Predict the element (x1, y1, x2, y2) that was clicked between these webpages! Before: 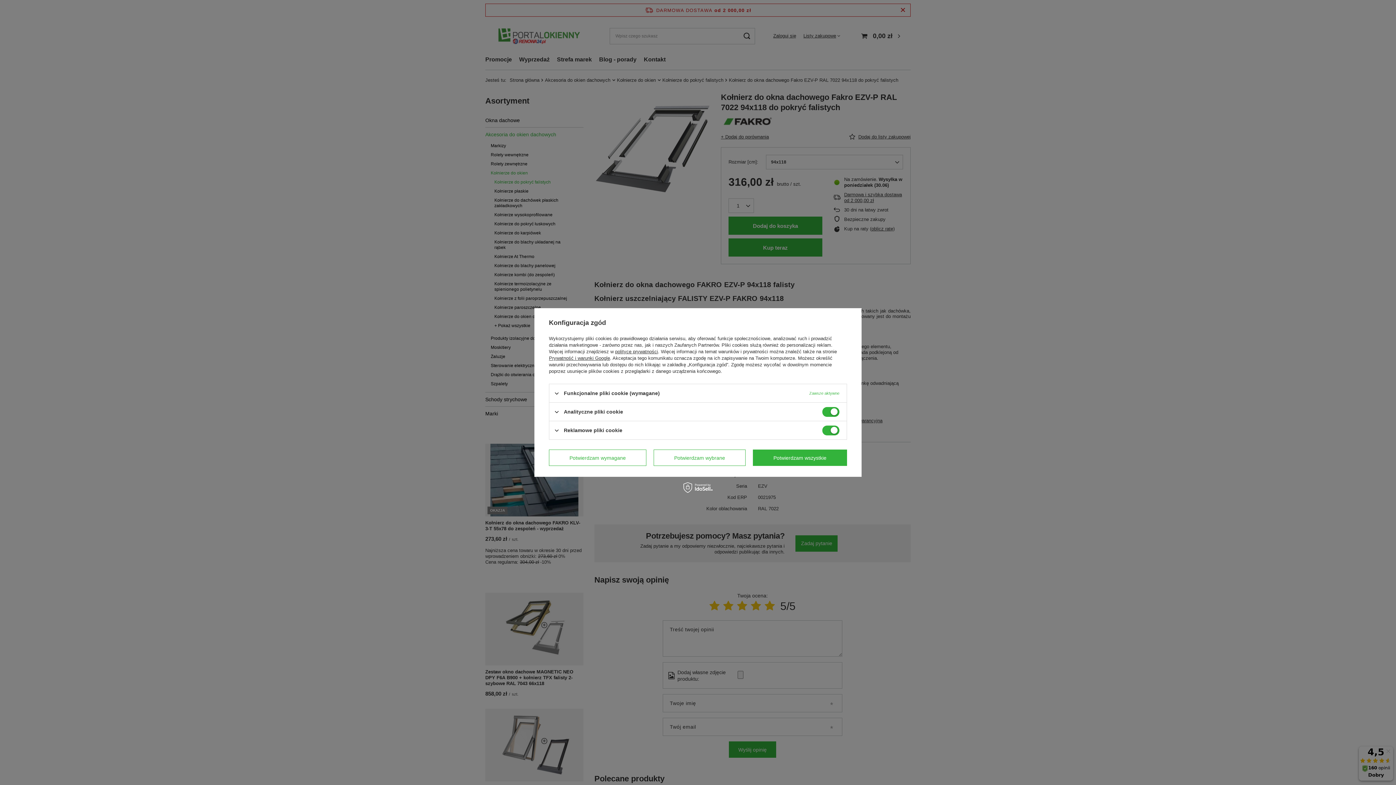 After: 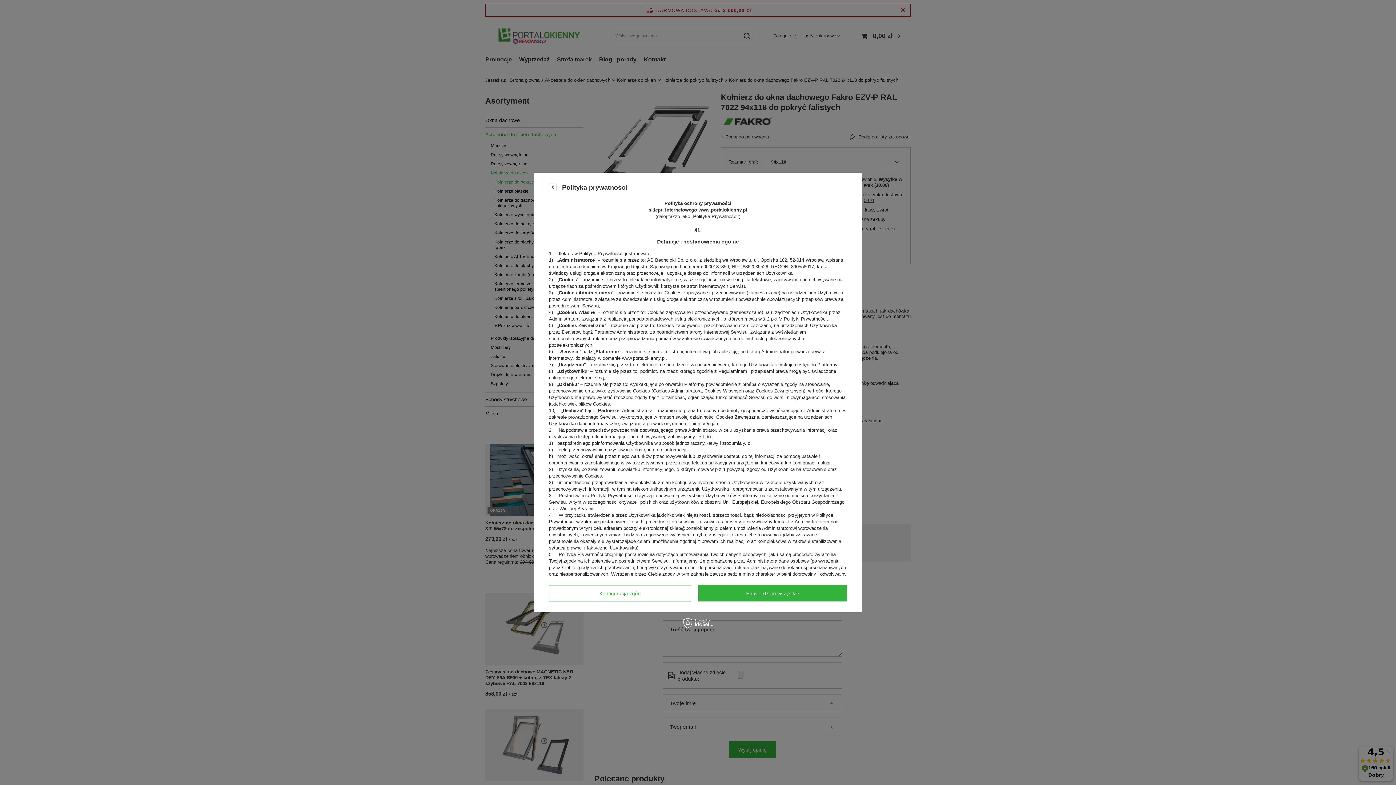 Action: bbox: (615, 349, 658, 354) label: polityce prywatności